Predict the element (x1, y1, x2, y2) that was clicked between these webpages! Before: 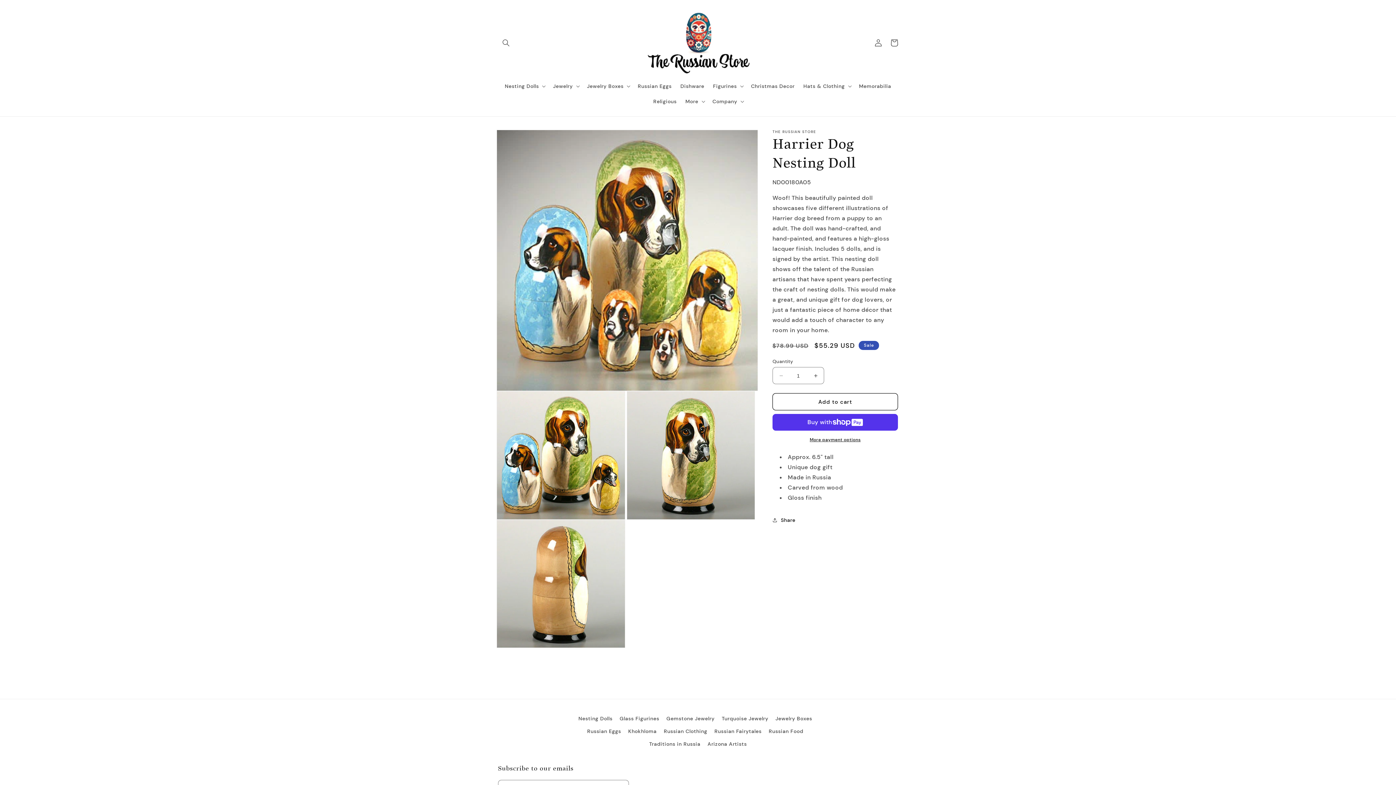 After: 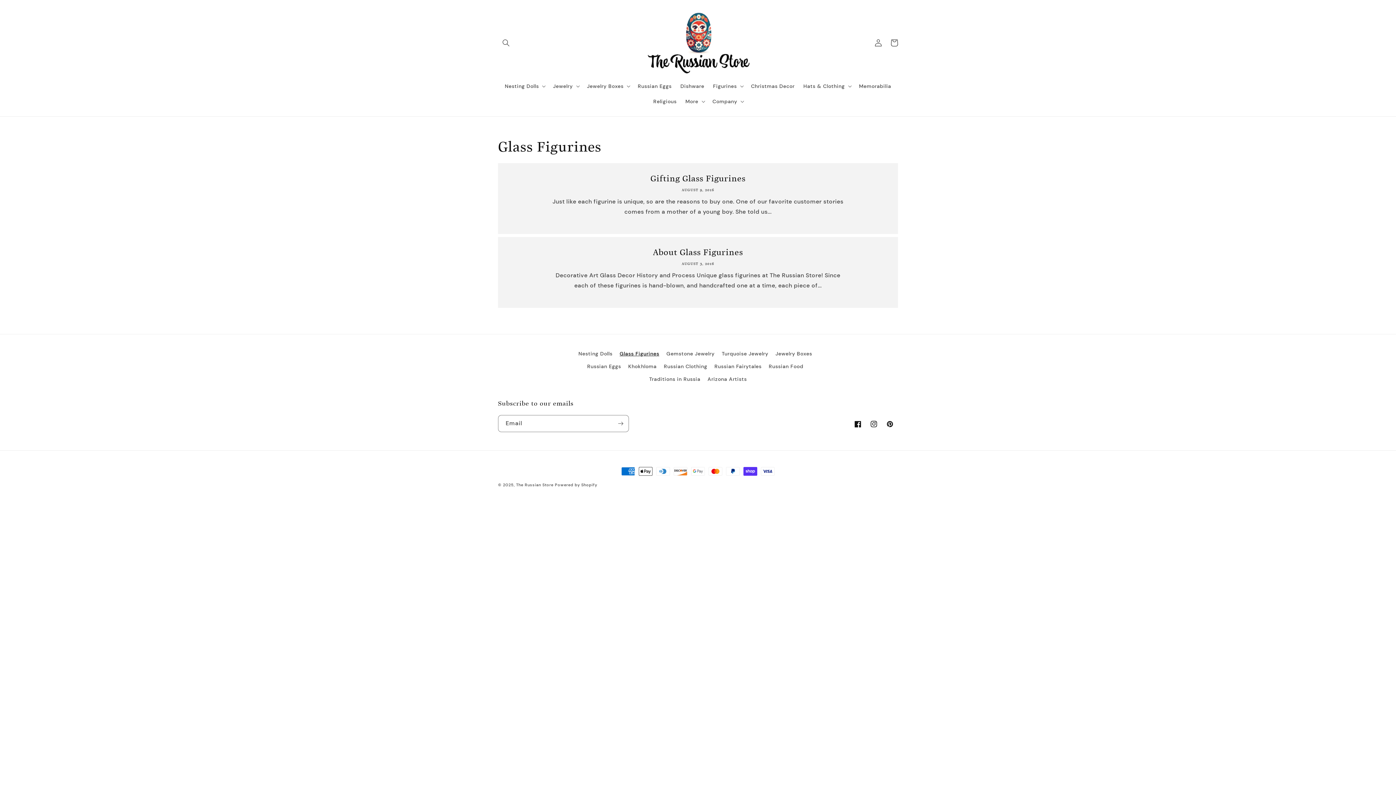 Action: label: Glass Figurines bbox: (619, 712, 659, 725)